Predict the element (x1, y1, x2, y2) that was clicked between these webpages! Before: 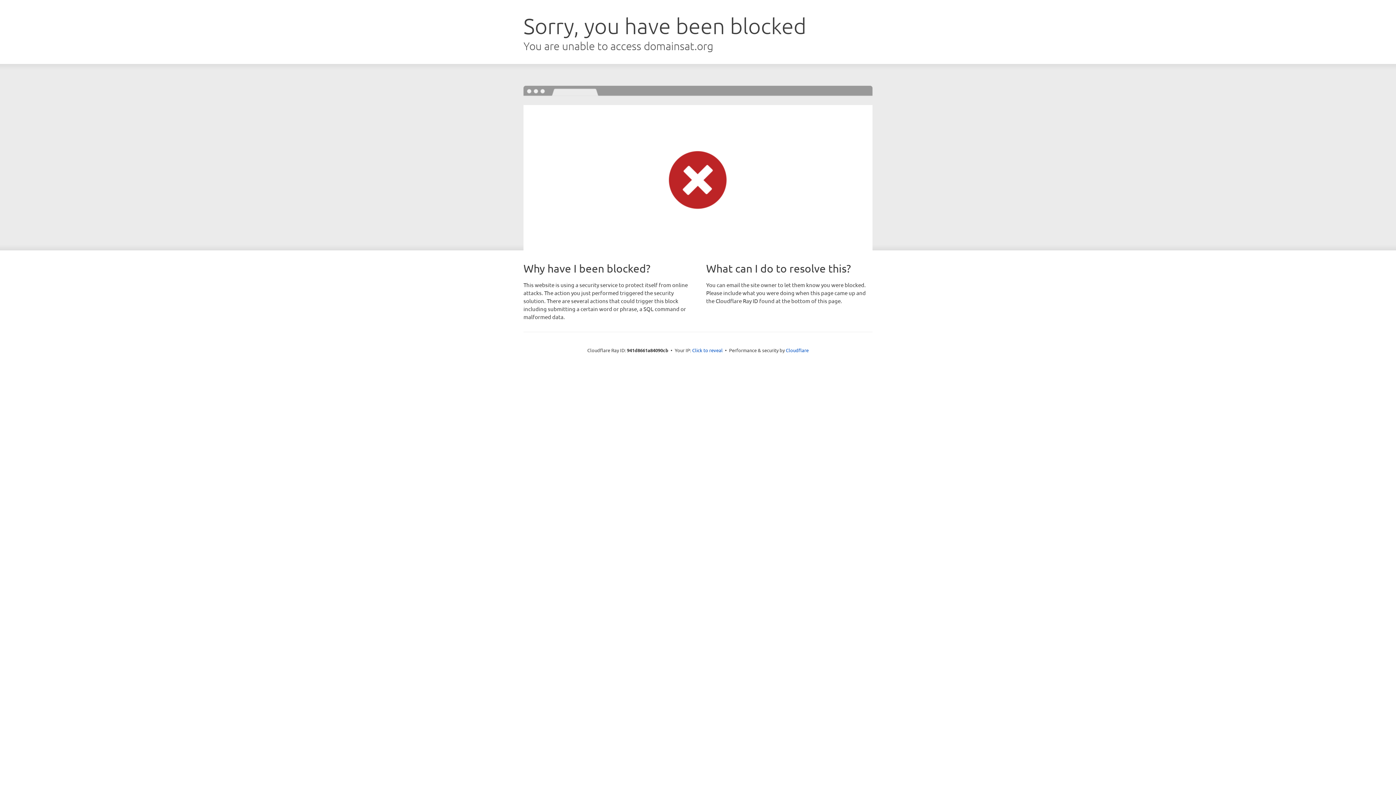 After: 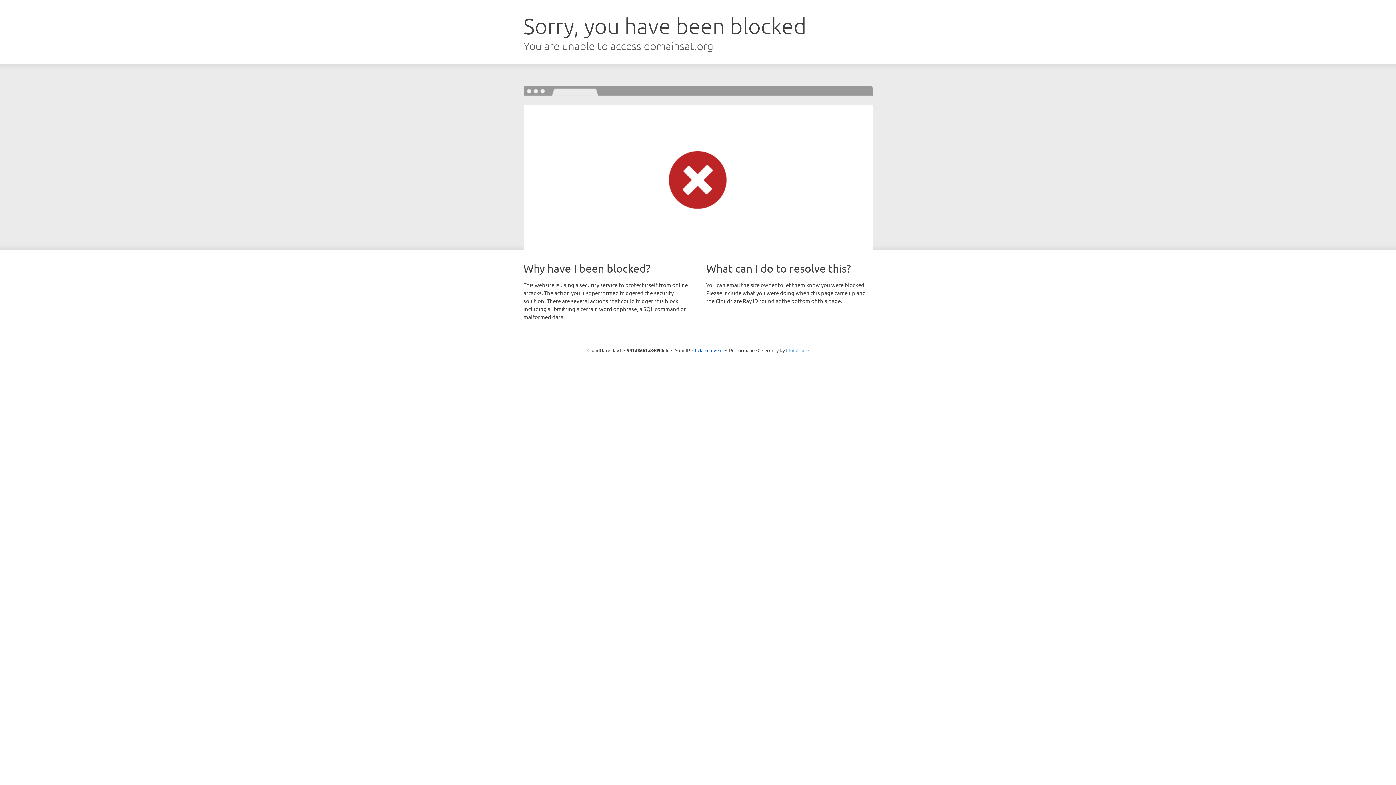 Action: label: Cloudflare bbox: (786, 347, 808, 353)